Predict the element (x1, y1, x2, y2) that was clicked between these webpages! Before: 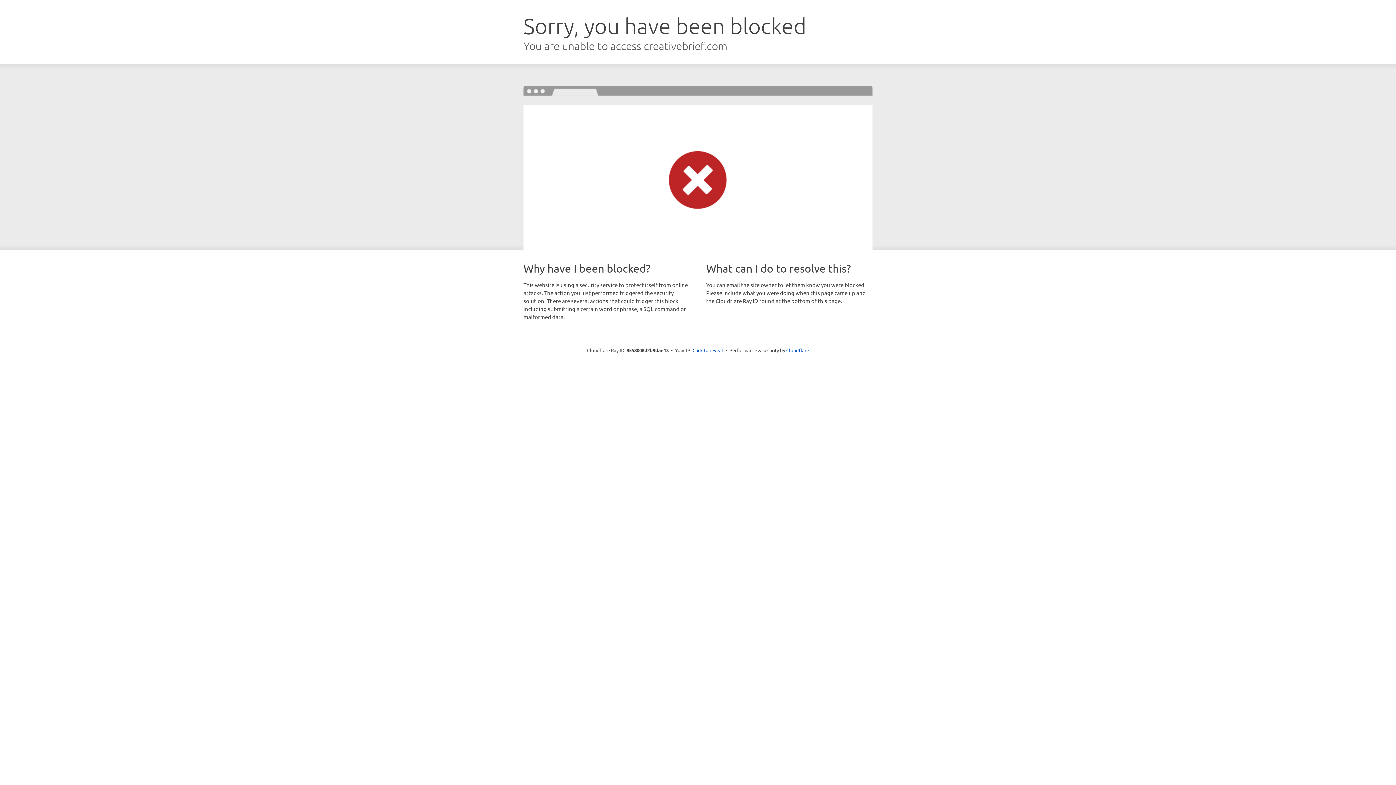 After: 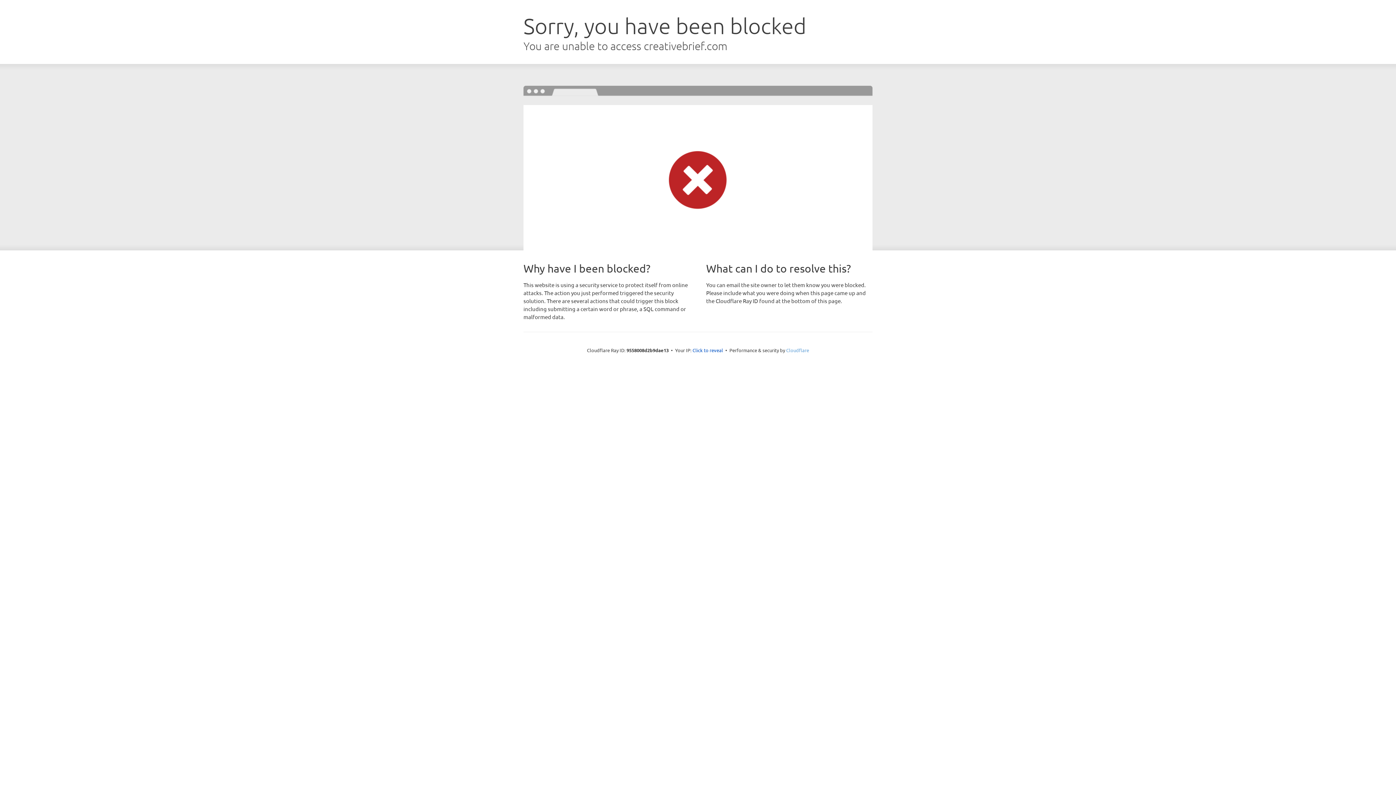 Action: bbox: (786, 347, 809, 353) label: Cloudflare